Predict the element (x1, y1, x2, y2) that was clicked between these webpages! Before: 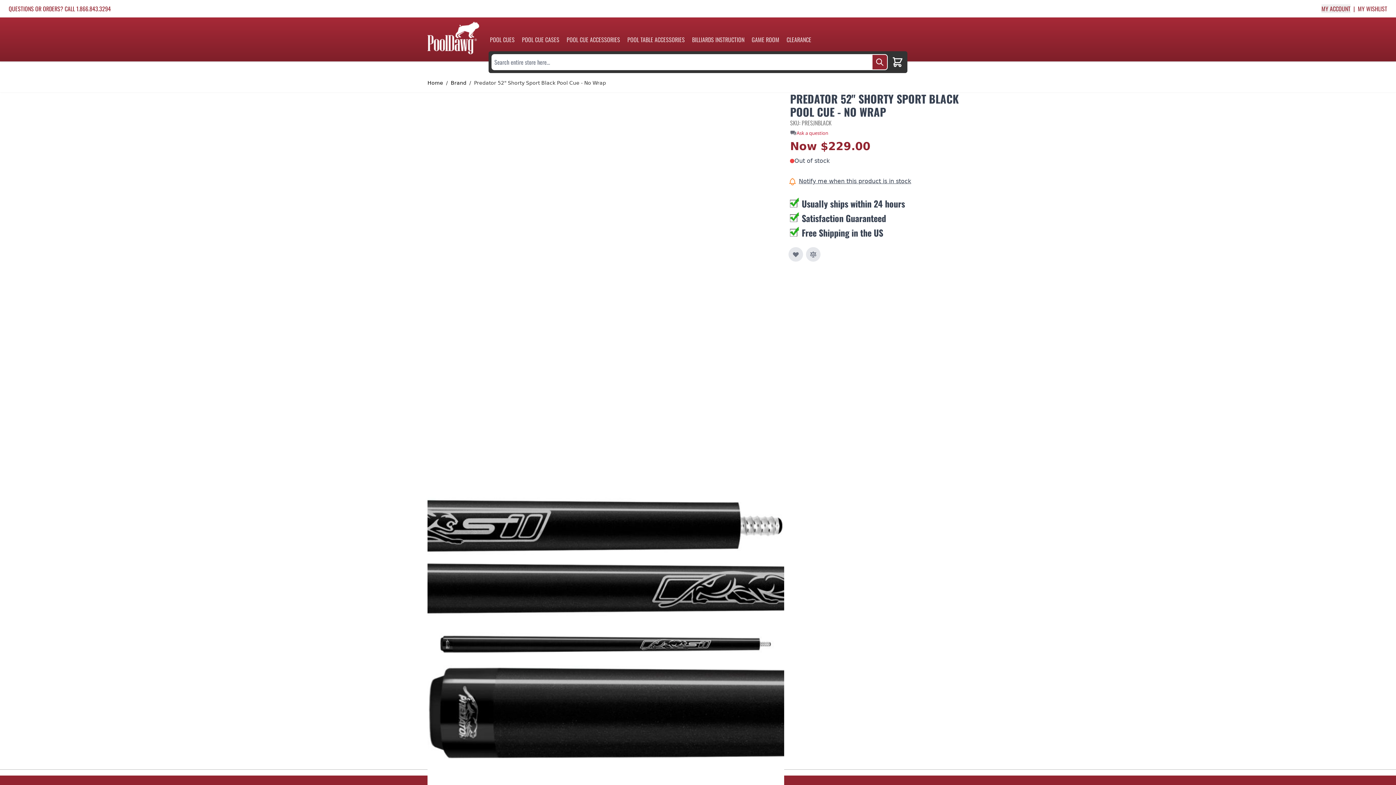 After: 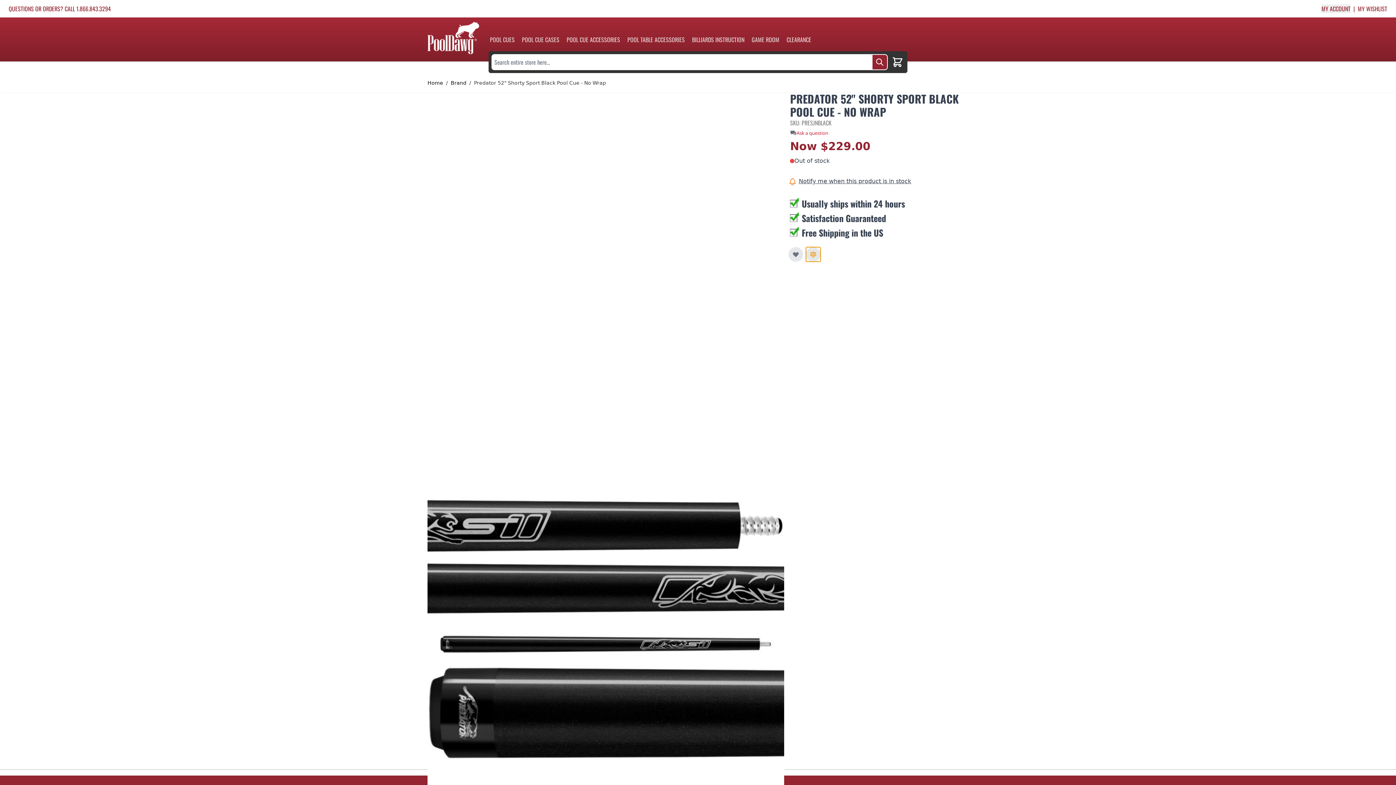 Action: label: Add to Compare bbox: (806, 247, 820, 261)